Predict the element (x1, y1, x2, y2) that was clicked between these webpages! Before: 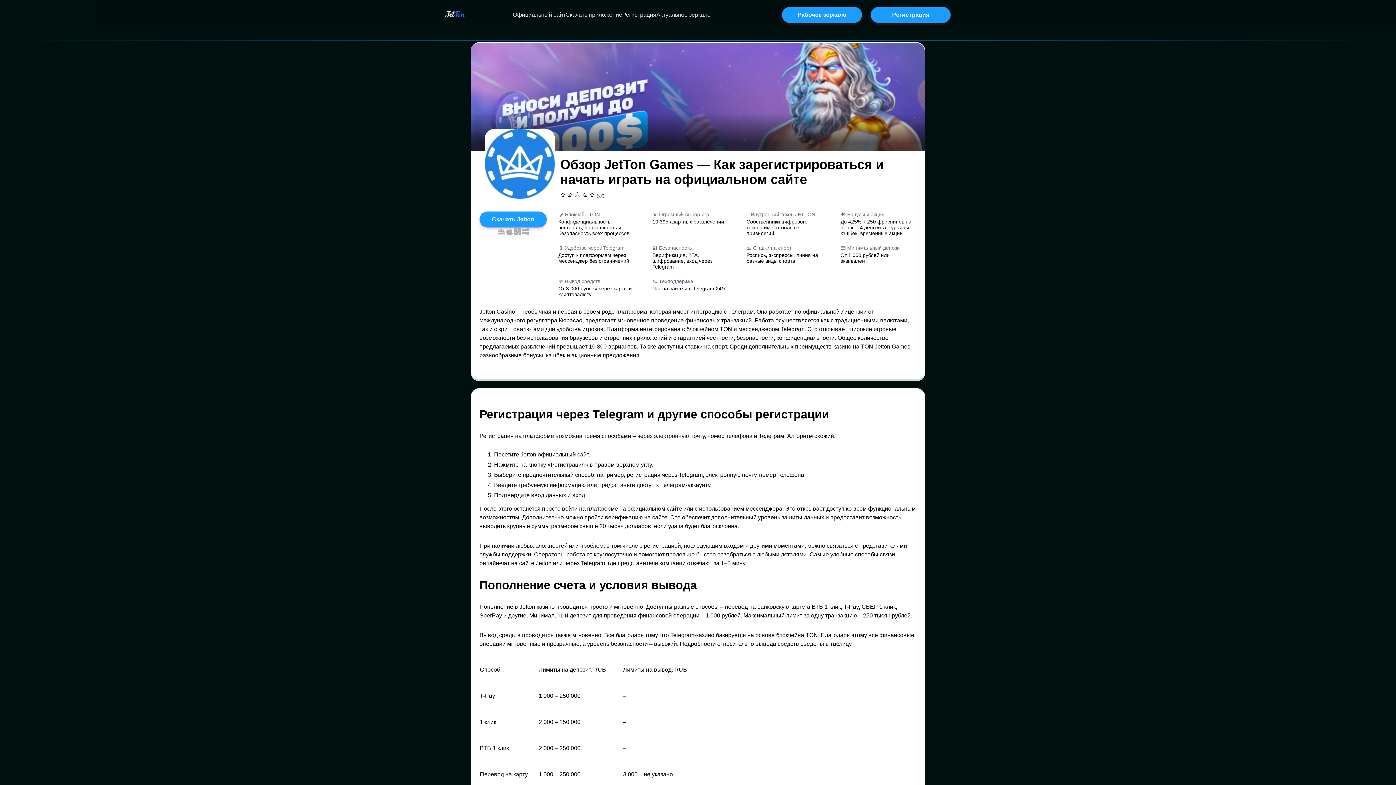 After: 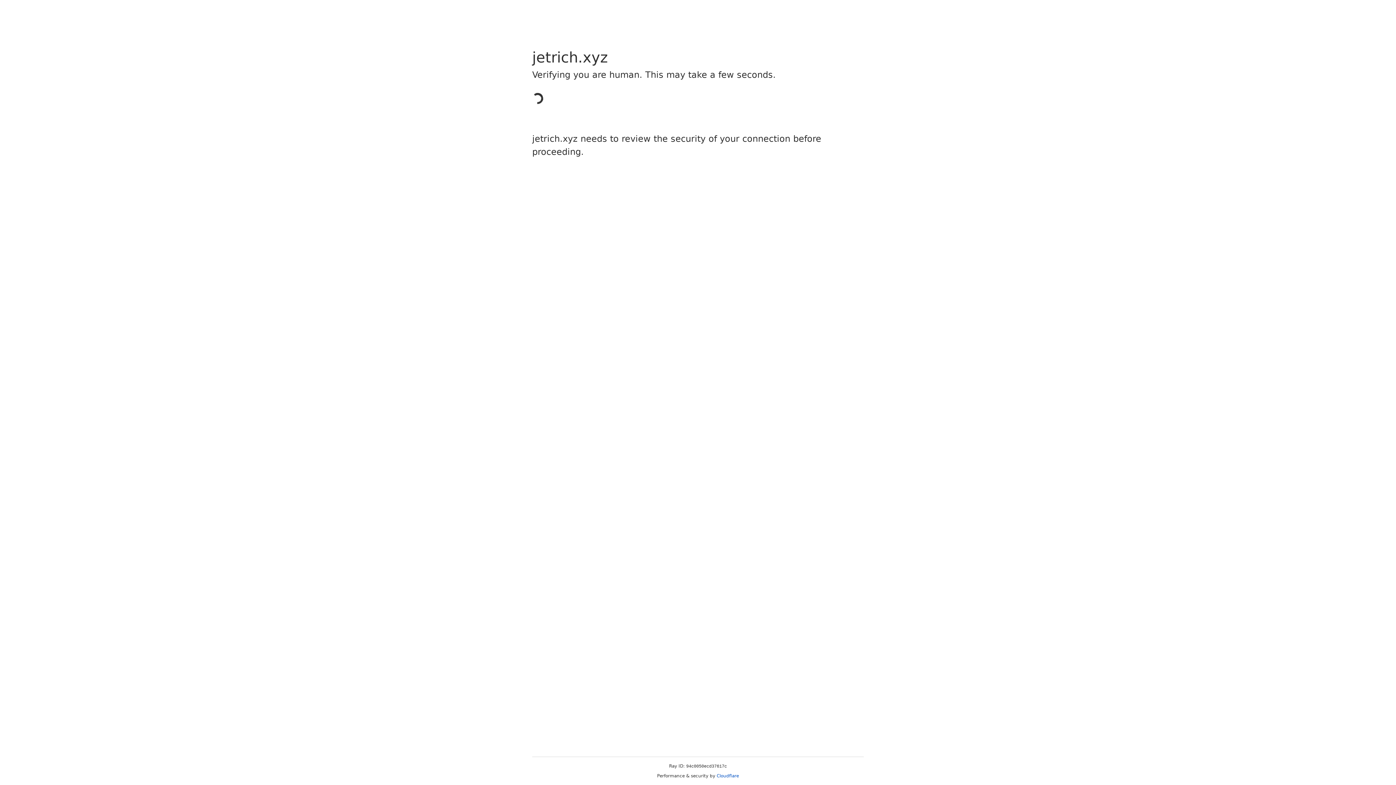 Action: bbox: (479, 211, 546, 227) label: Скачать Jetton casino